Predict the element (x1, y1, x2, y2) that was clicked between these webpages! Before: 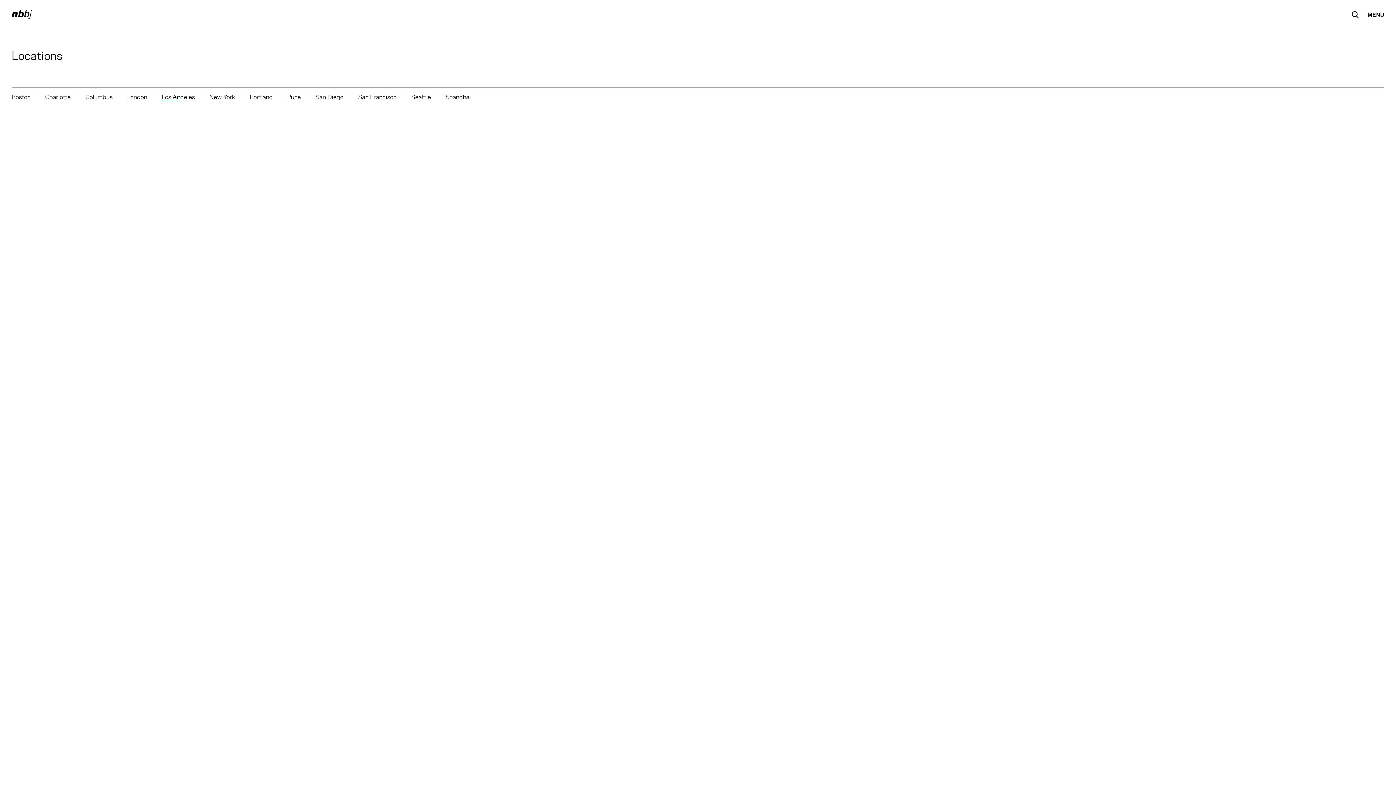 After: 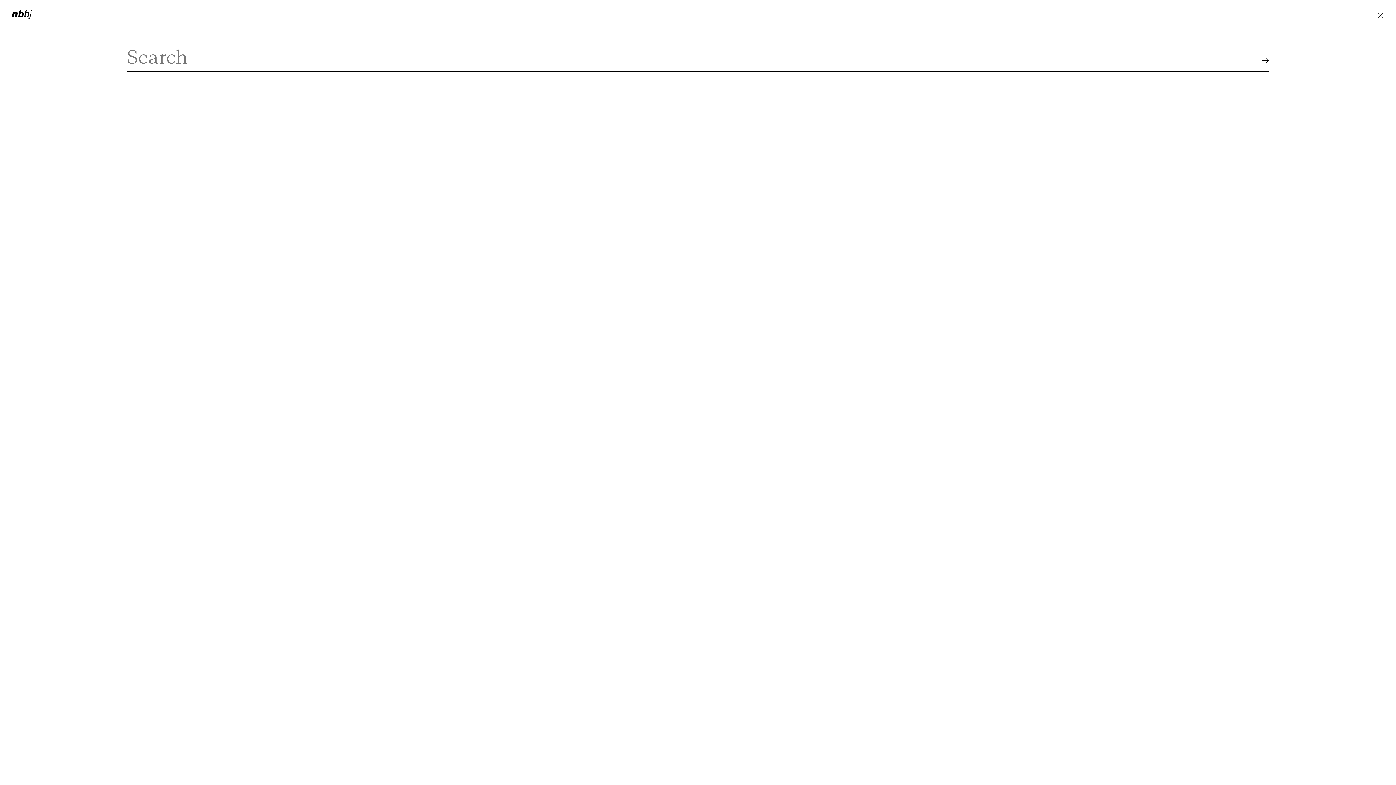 Action: bbox: (1351, 10, 1359, 18) label: Search the site